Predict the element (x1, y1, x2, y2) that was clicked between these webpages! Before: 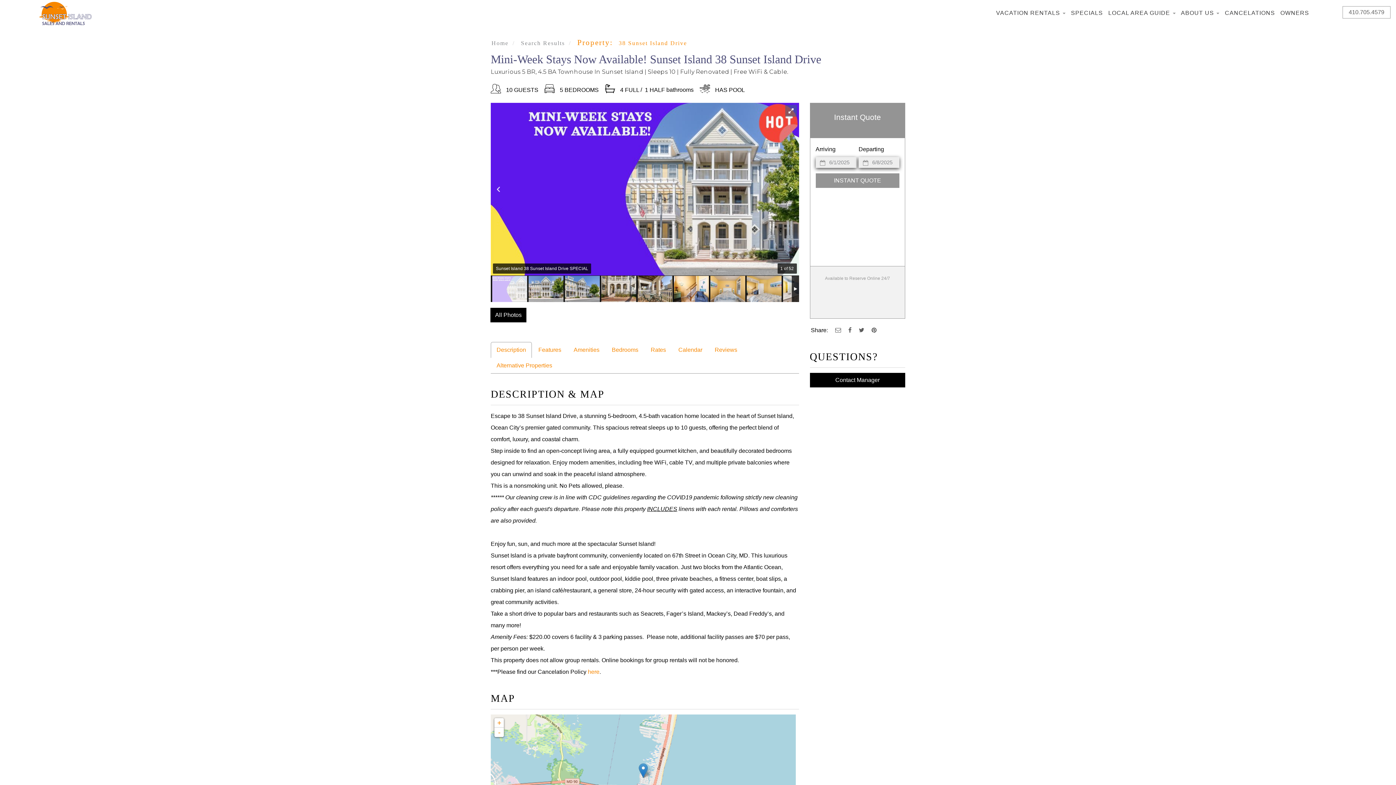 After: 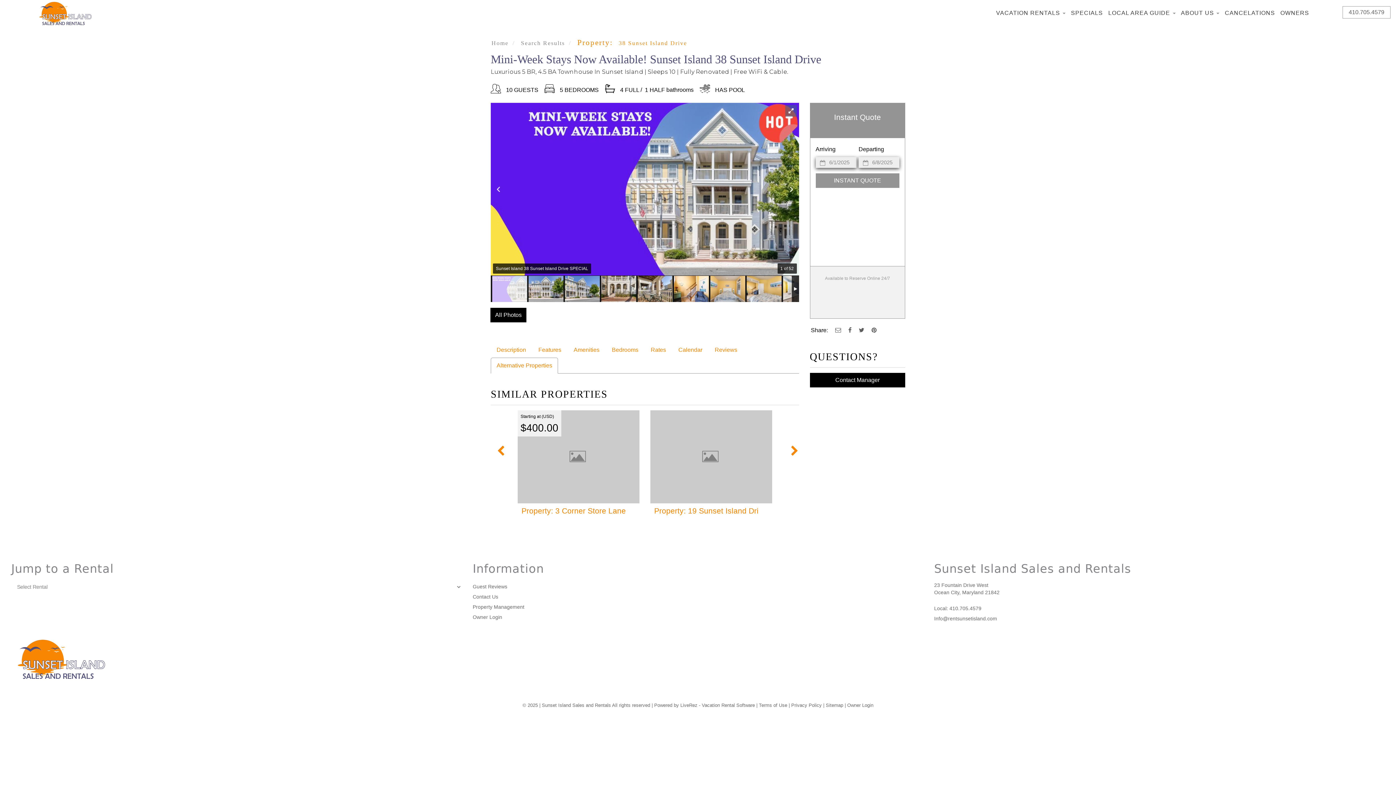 Action: label: Alternative Properties bbox: (490, 357, 558, 373)